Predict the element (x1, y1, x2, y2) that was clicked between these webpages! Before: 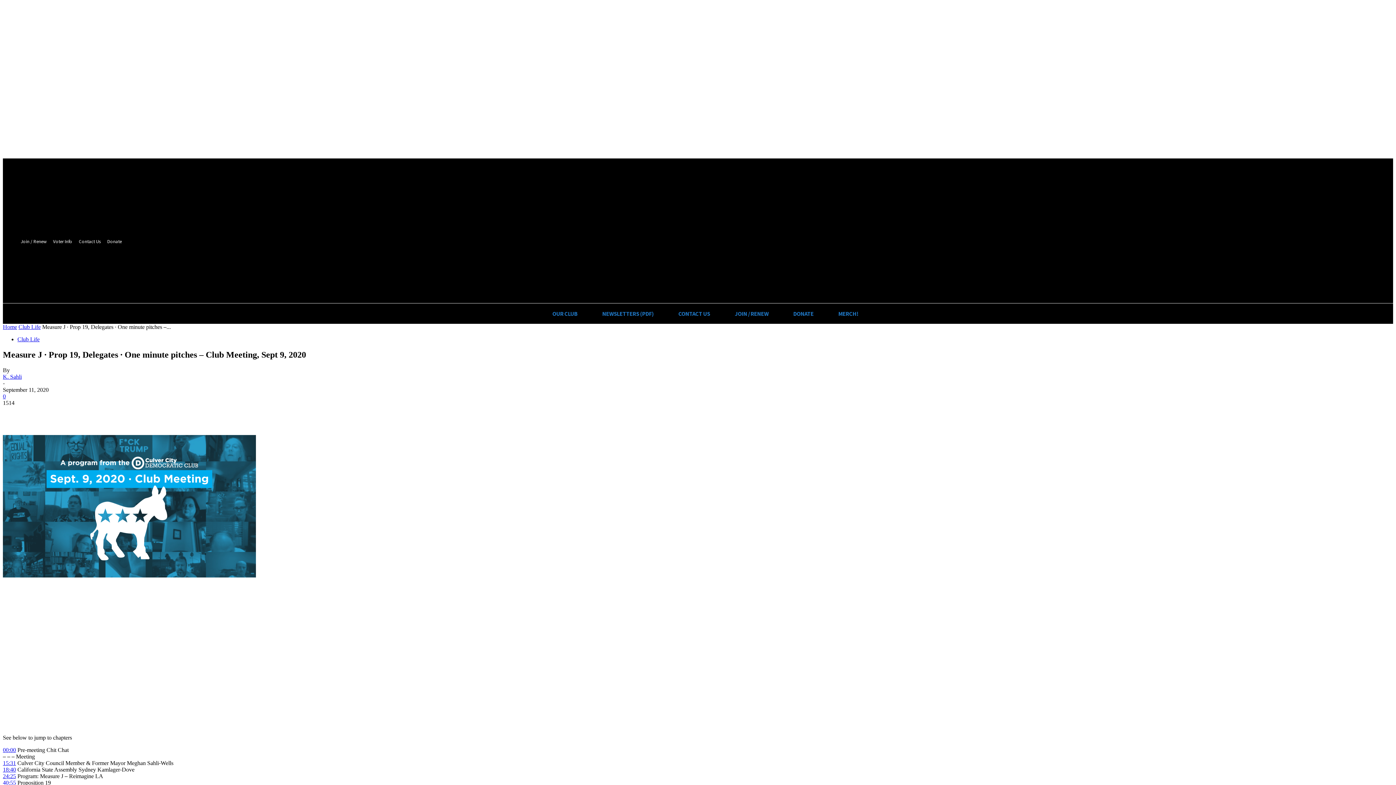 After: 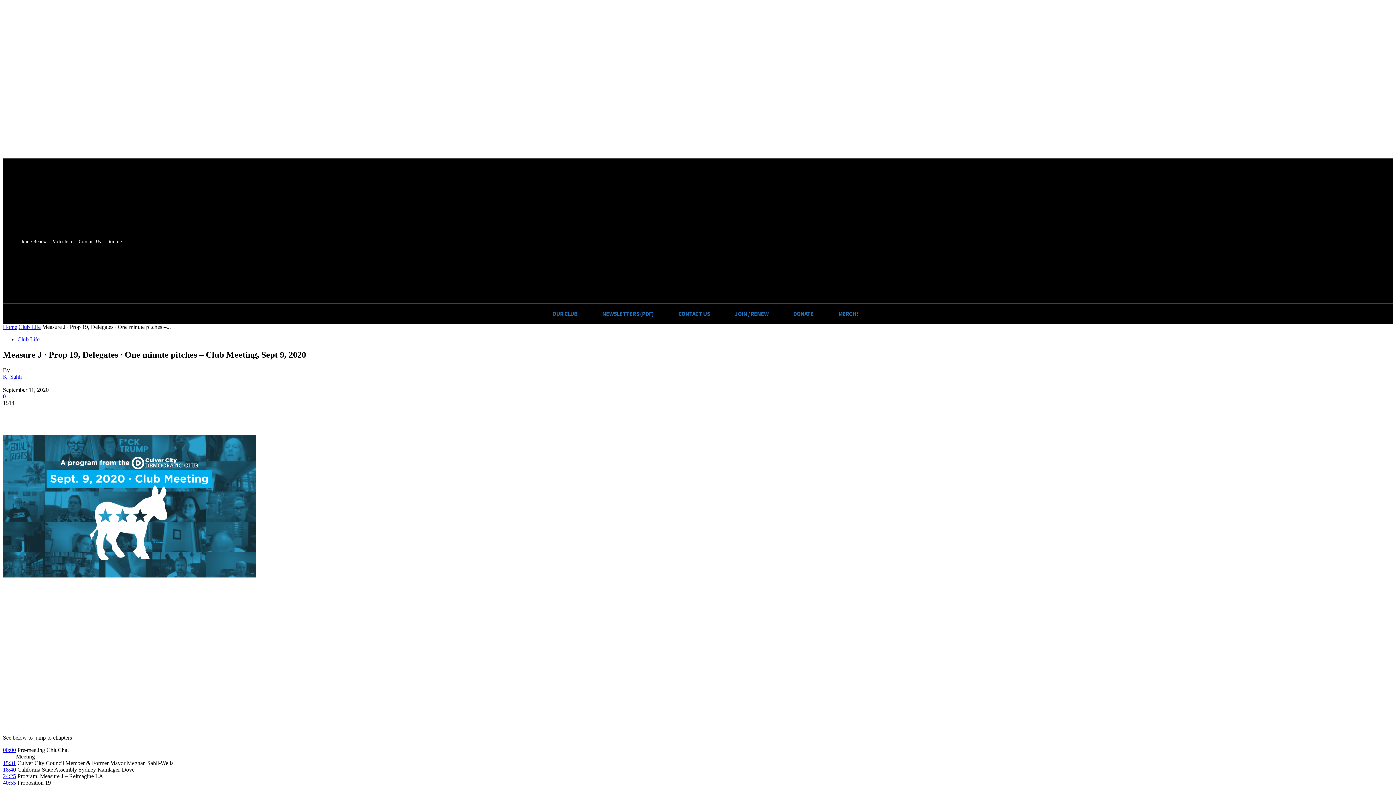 Action: bbox: (107, 406, 132, 421)